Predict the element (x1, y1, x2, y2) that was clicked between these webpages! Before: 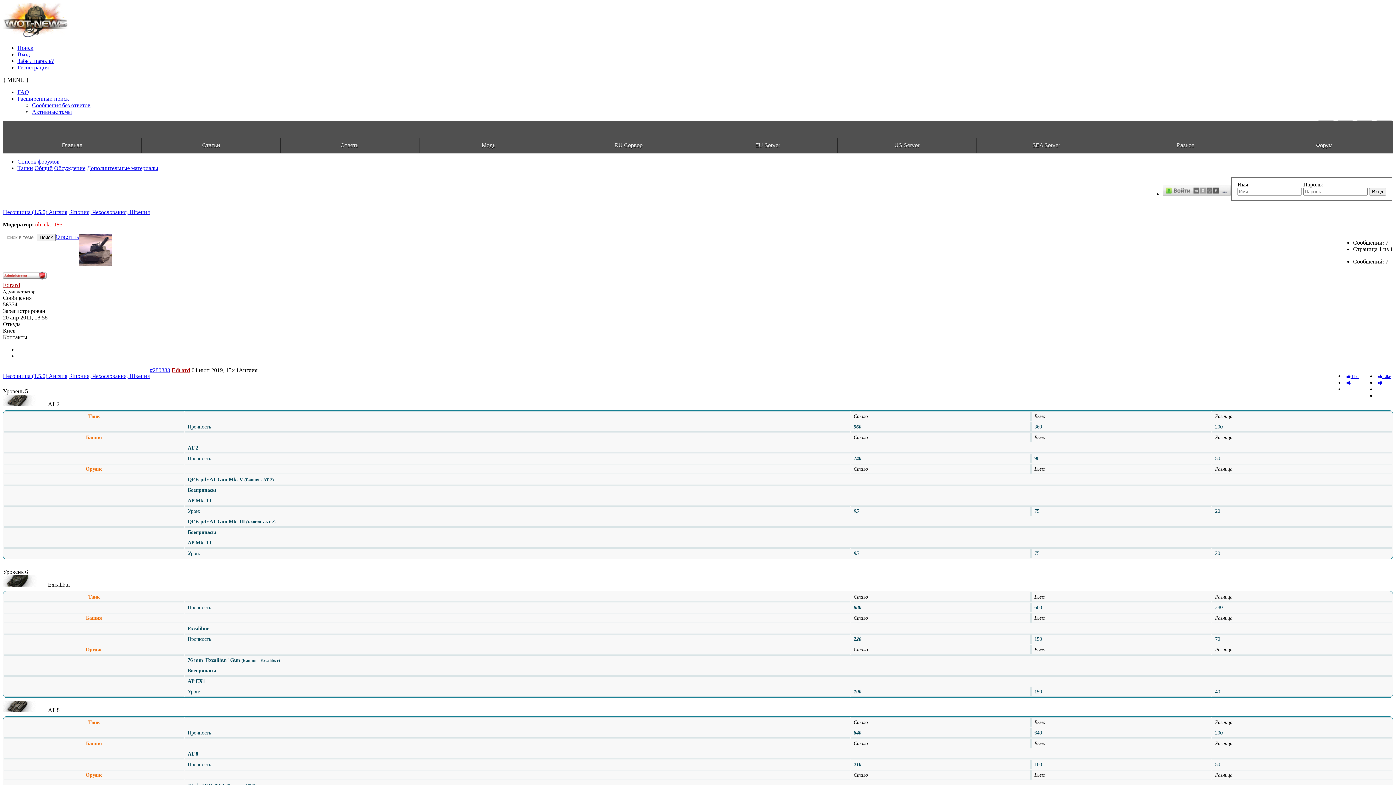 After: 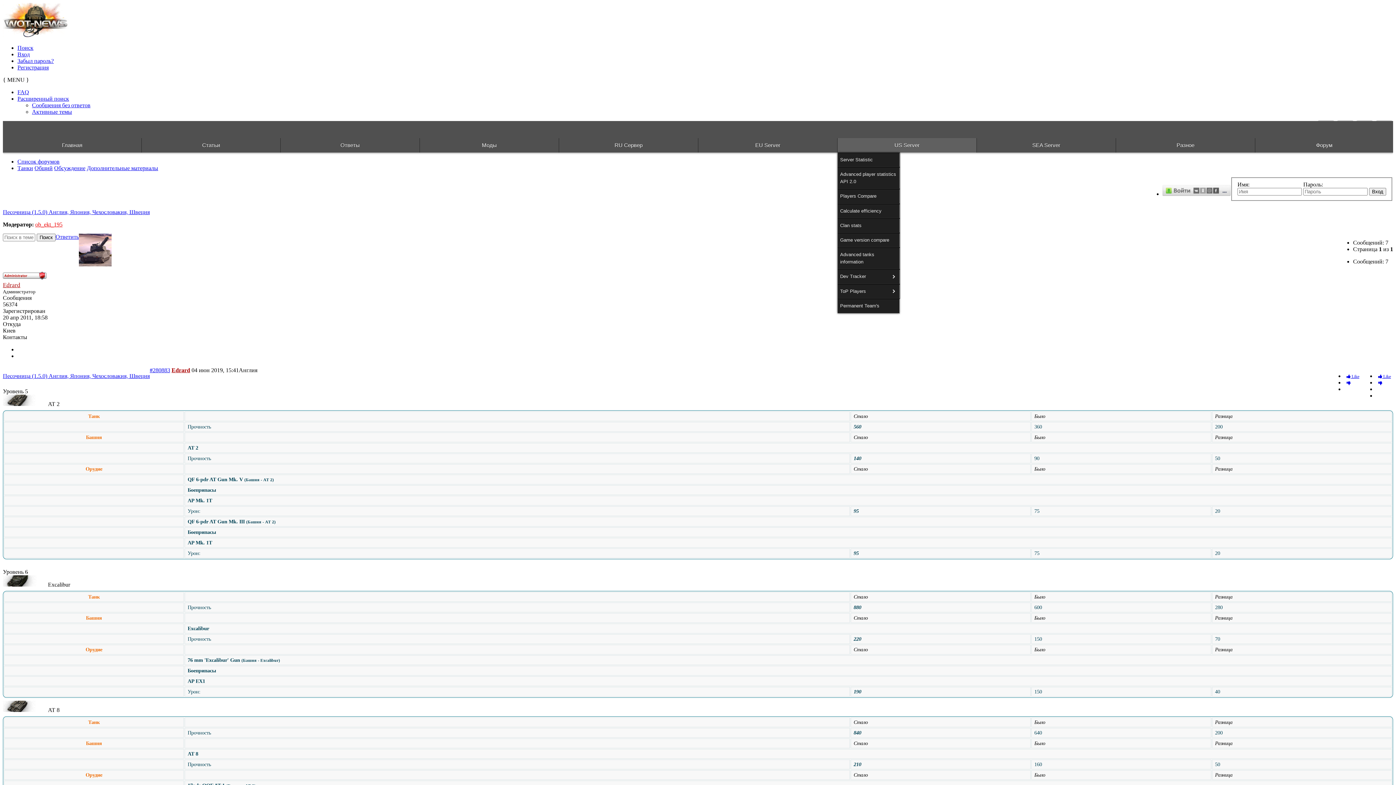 Action: bbox: (837, 142, 976, 148) label: US Server